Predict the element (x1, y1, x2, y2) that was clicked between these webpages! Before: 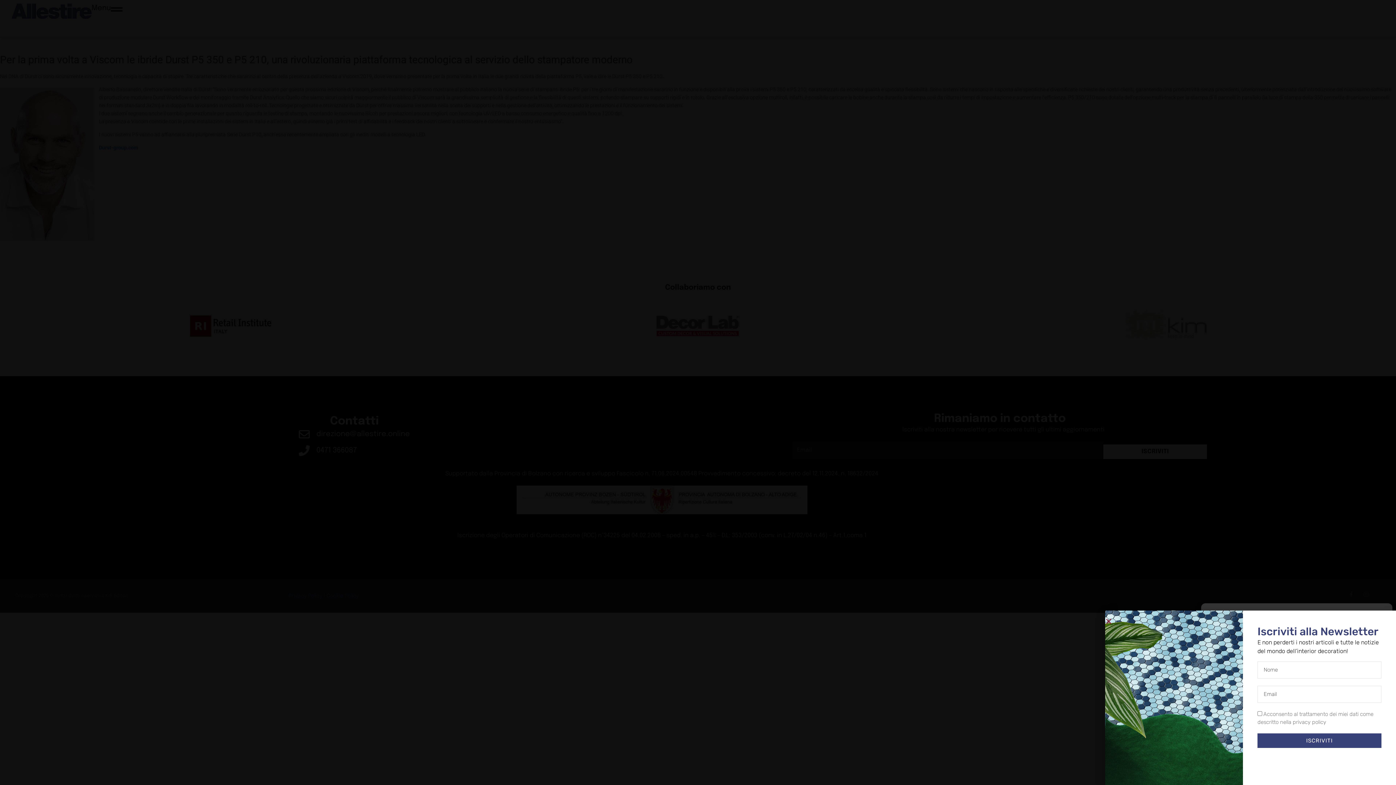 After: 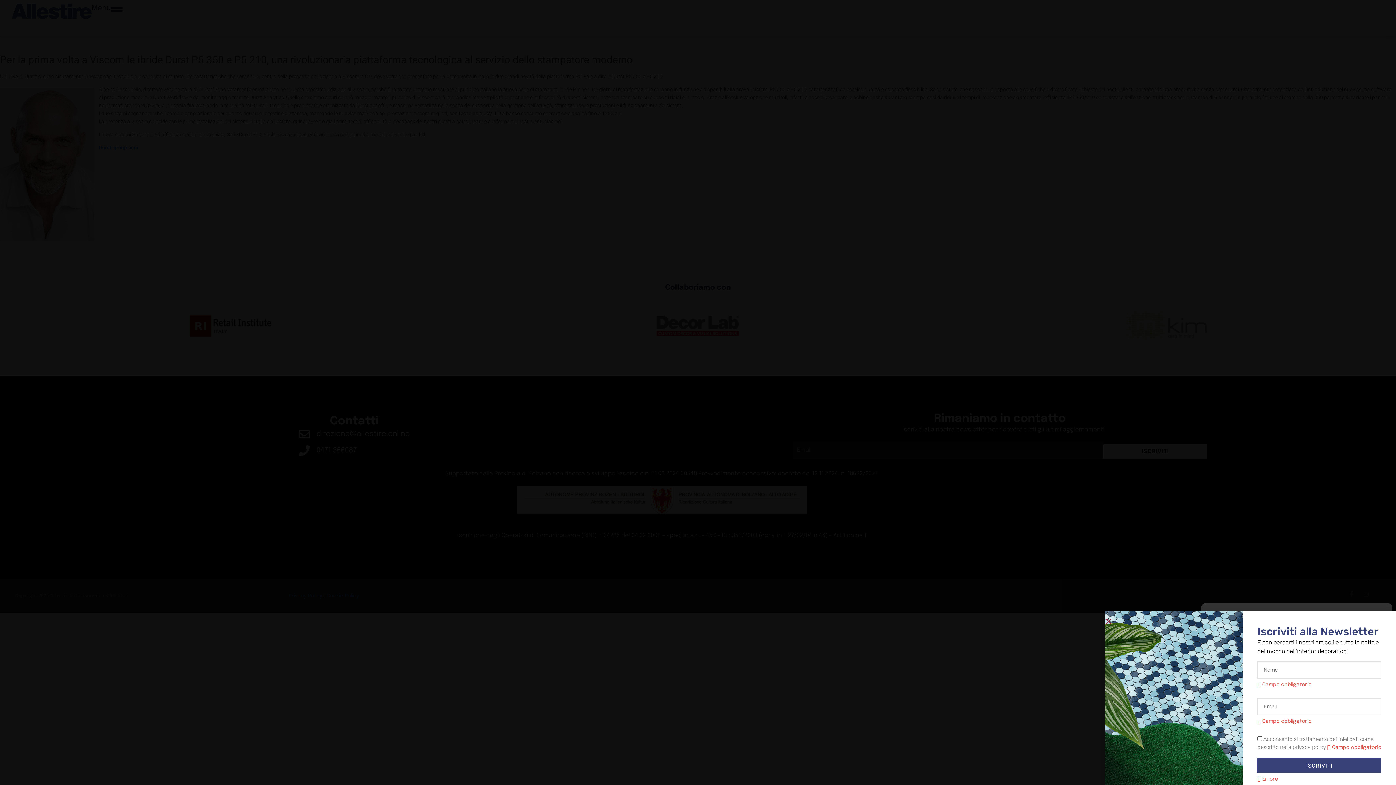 Action: bbox: (1257, 733, 1381, 748) label: ISCRIVITI